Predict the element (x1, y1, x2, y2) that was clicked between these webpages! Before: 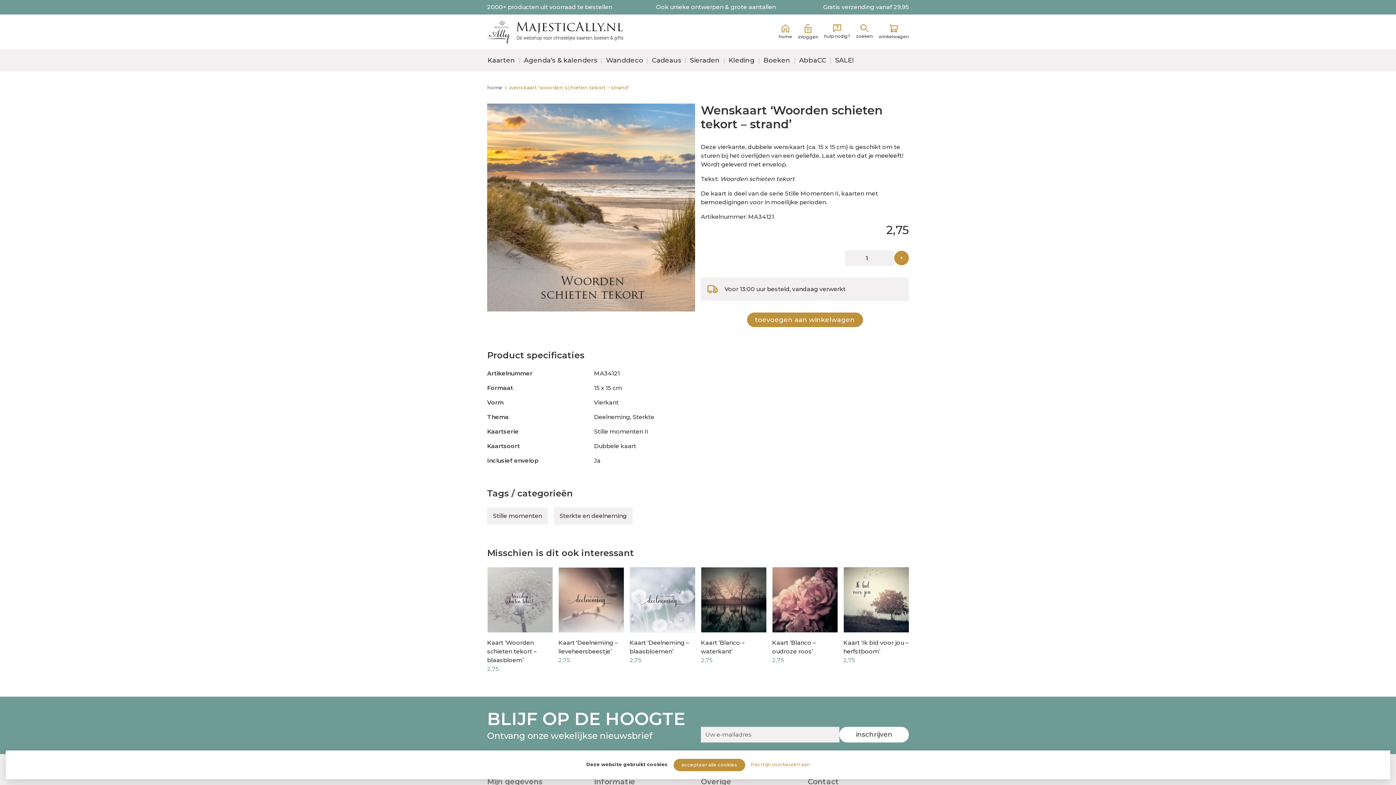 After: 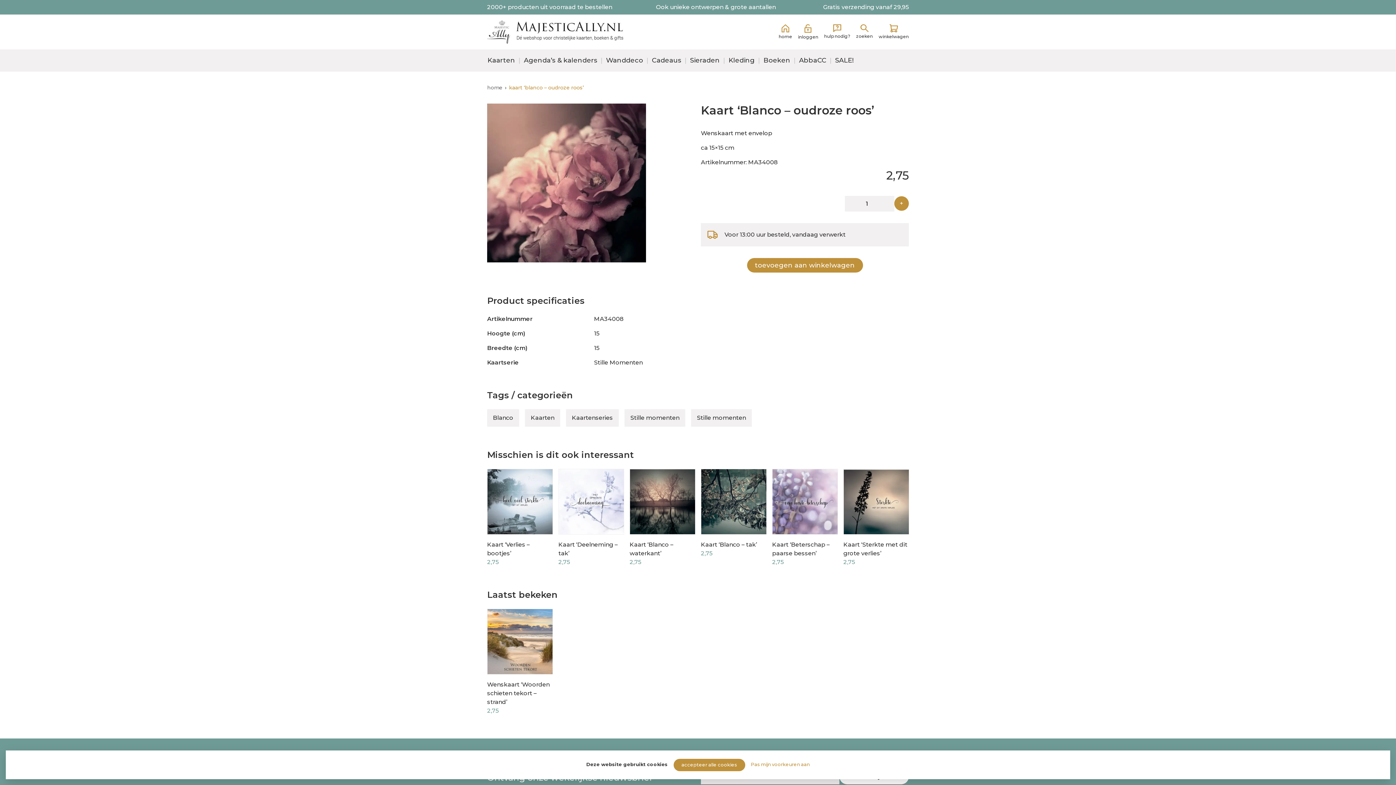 Action: bbox: (772, 567, 838, 664) label: Kaart ‘Blanco – oudroze roos’
2,75